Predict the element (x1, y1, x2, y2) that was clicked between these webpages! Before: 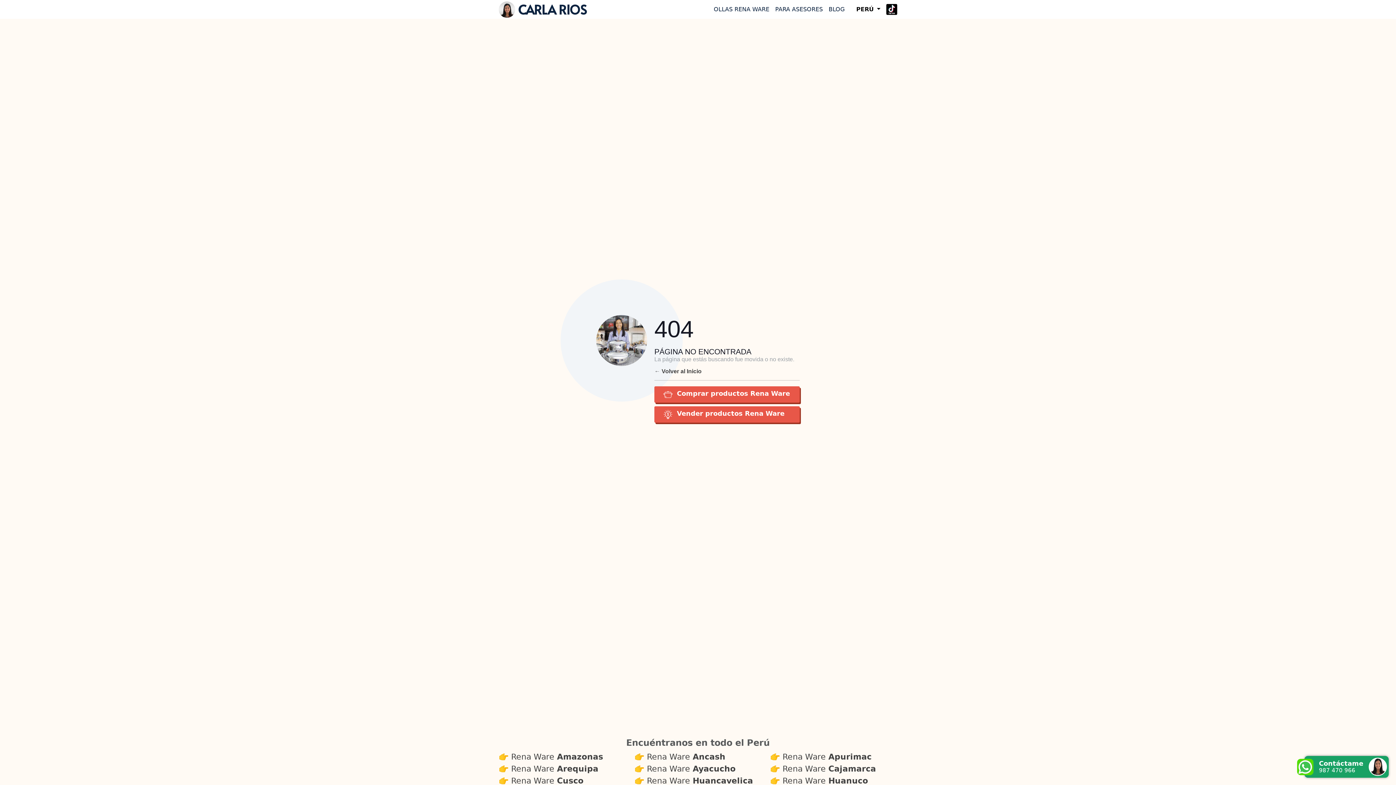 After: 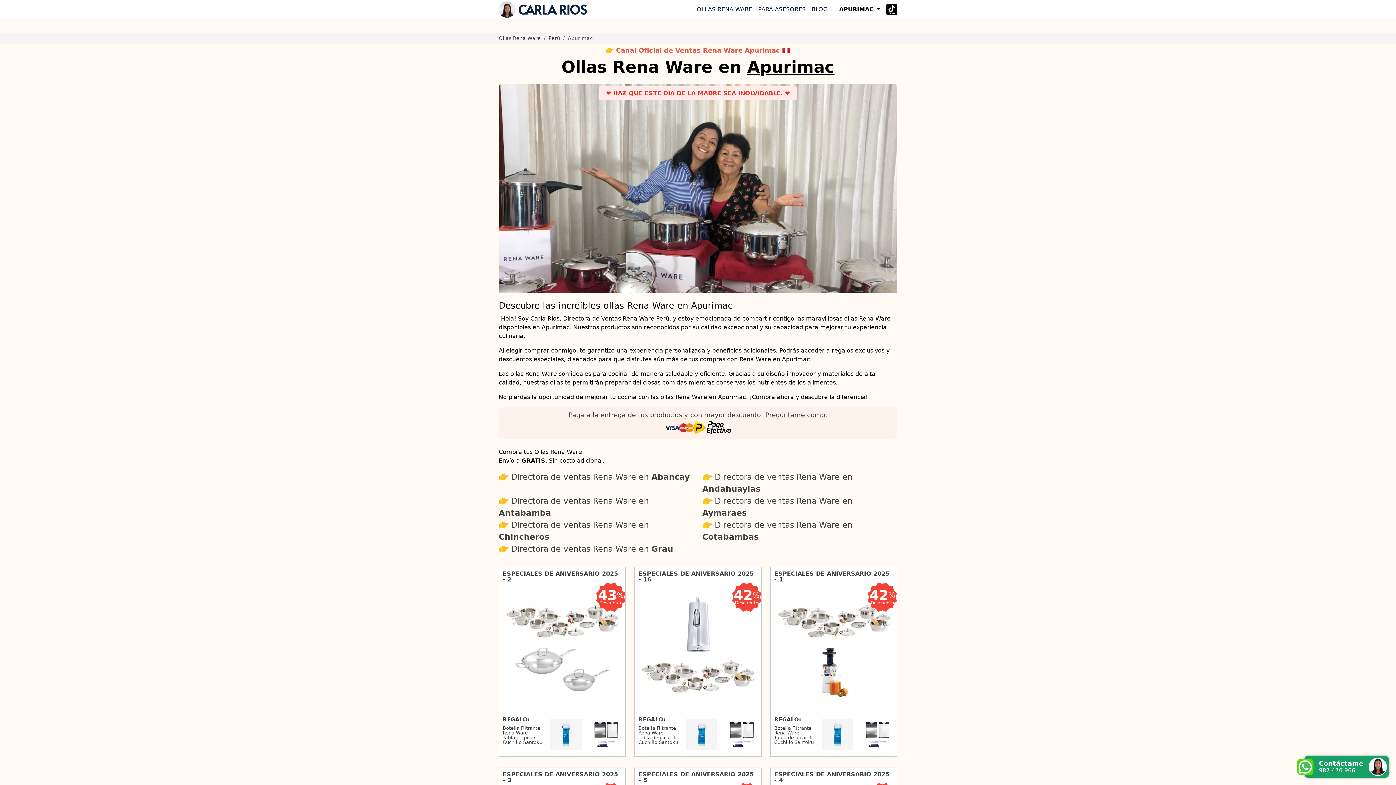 Action: bbox: (770, 752, 871, 761) label: 👉 Rena Ware Apurimac